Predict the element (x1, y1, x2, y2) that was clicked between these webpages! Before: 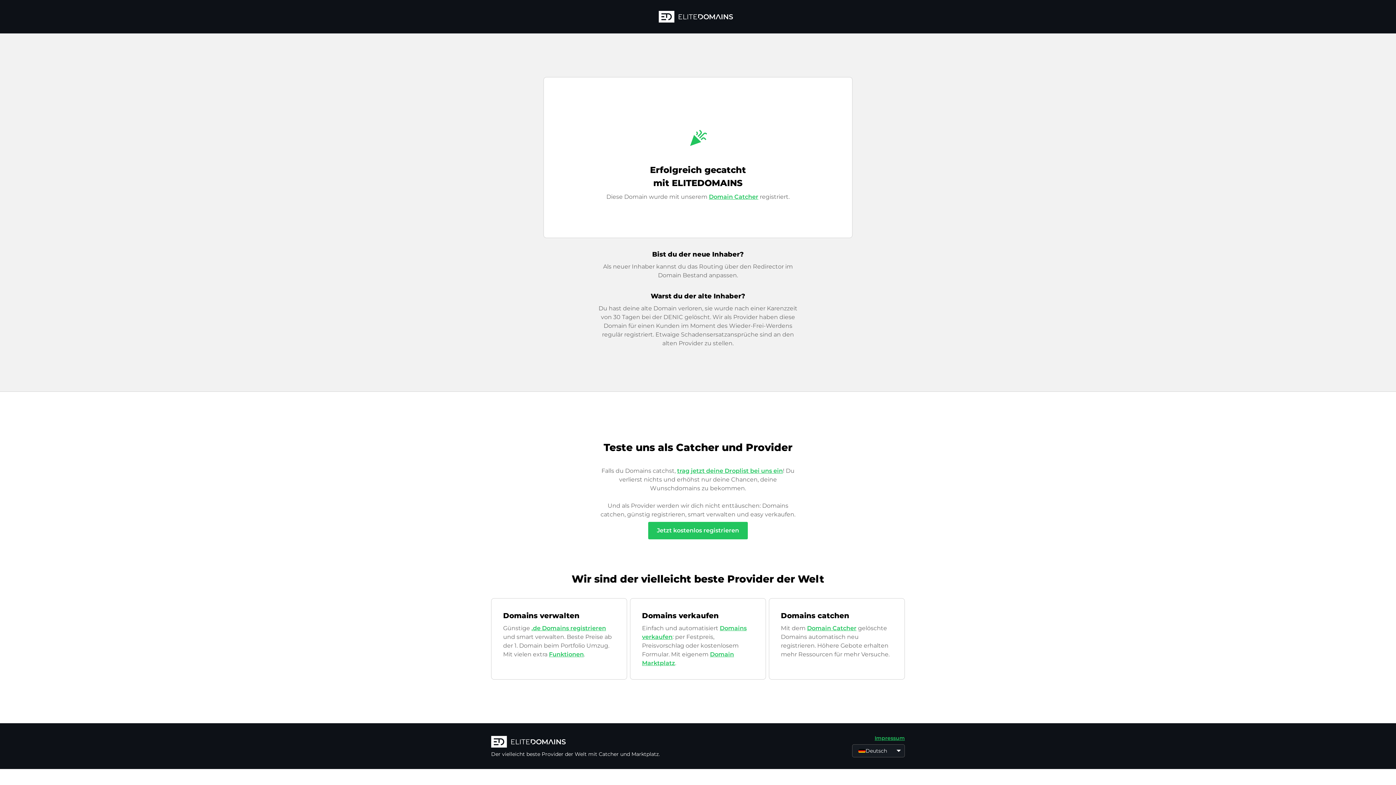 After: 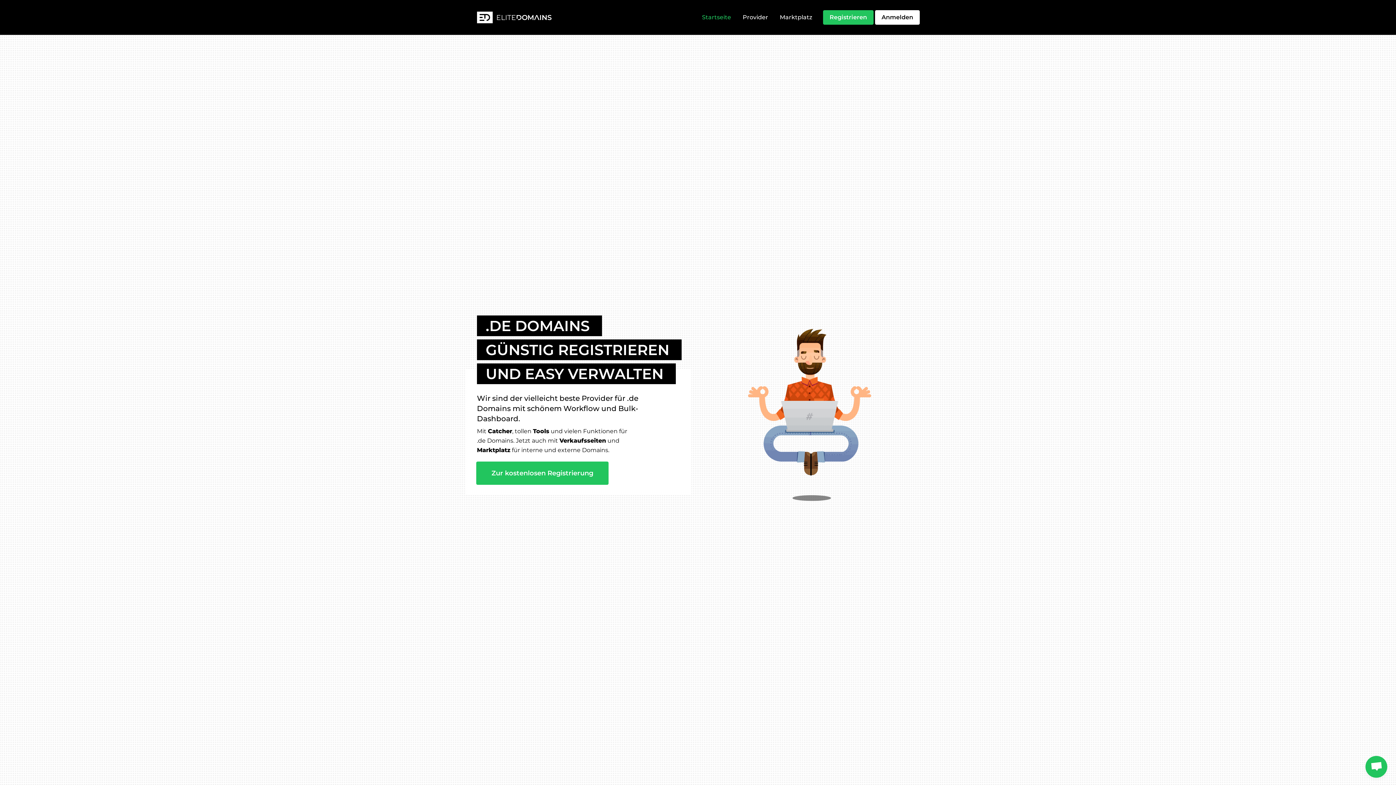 Action: bbox: (491, 736, 660, 749)